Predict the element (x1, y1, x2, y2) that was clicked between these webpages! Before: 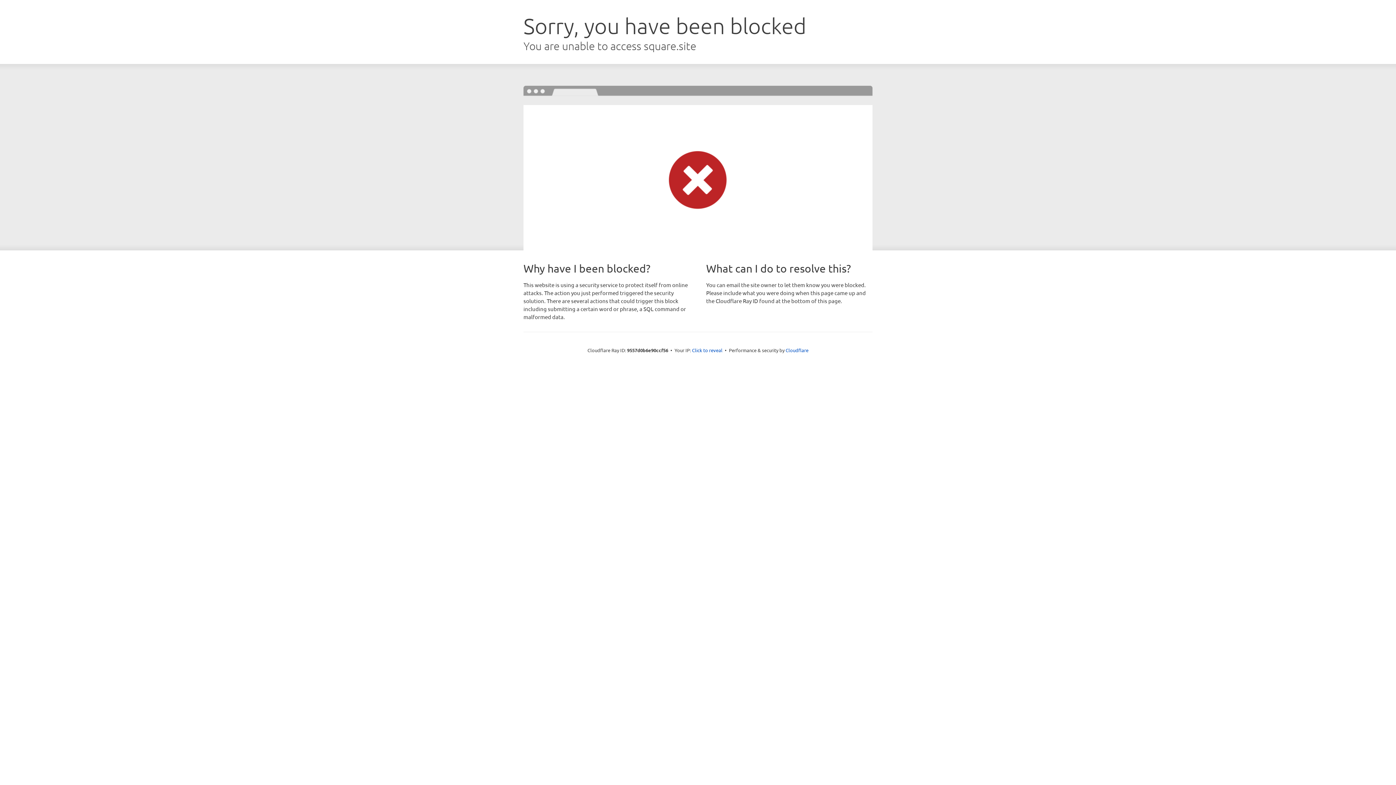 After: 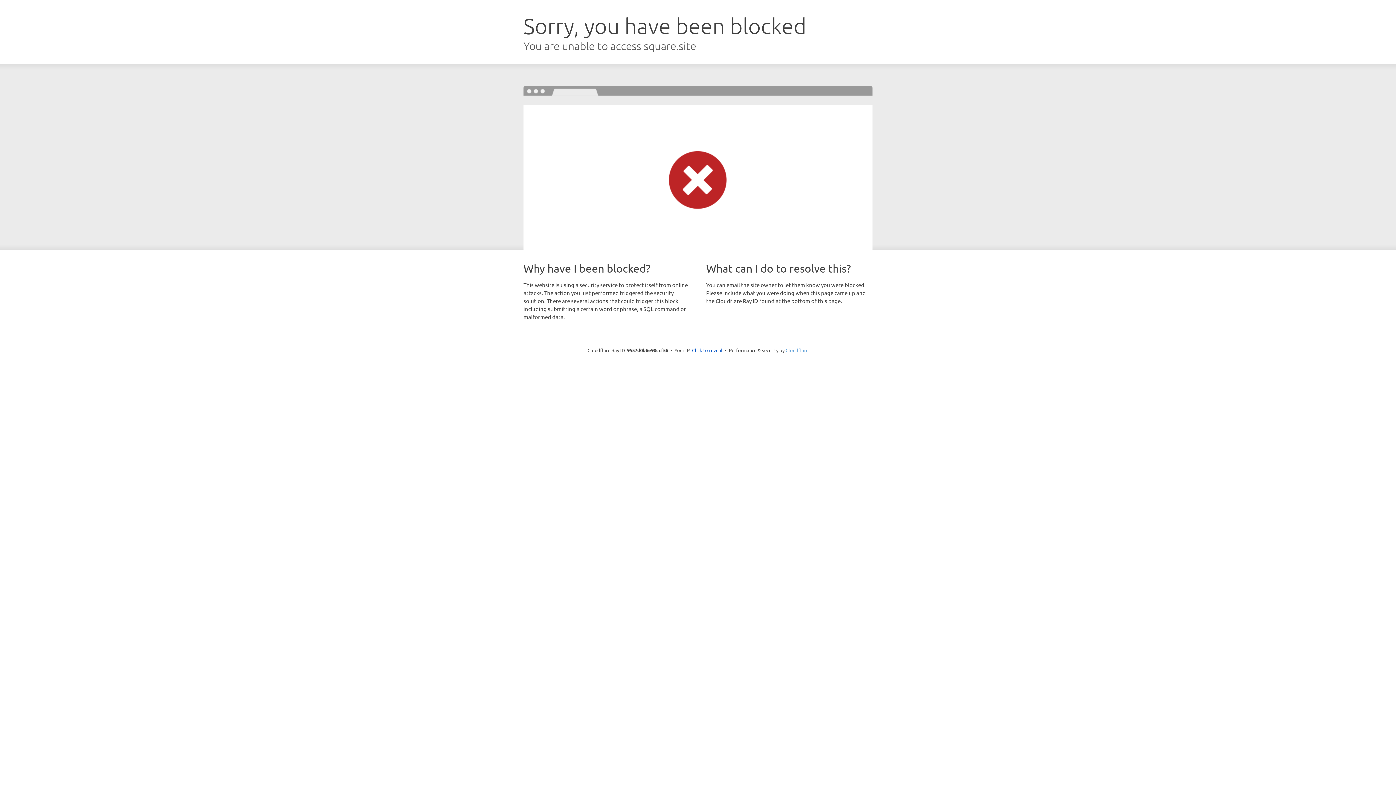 Action: bbox: (785, 347, 808, 353) label: Cloudflare